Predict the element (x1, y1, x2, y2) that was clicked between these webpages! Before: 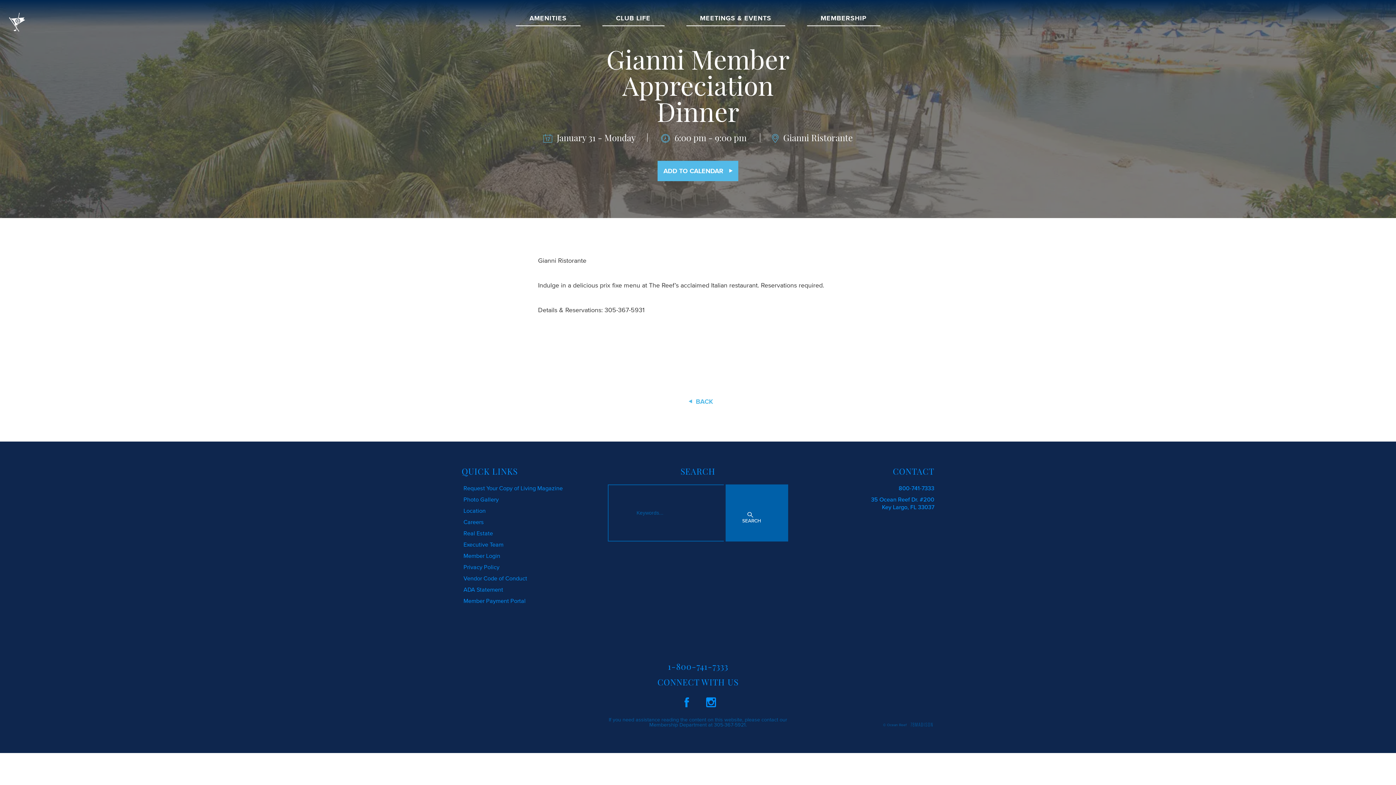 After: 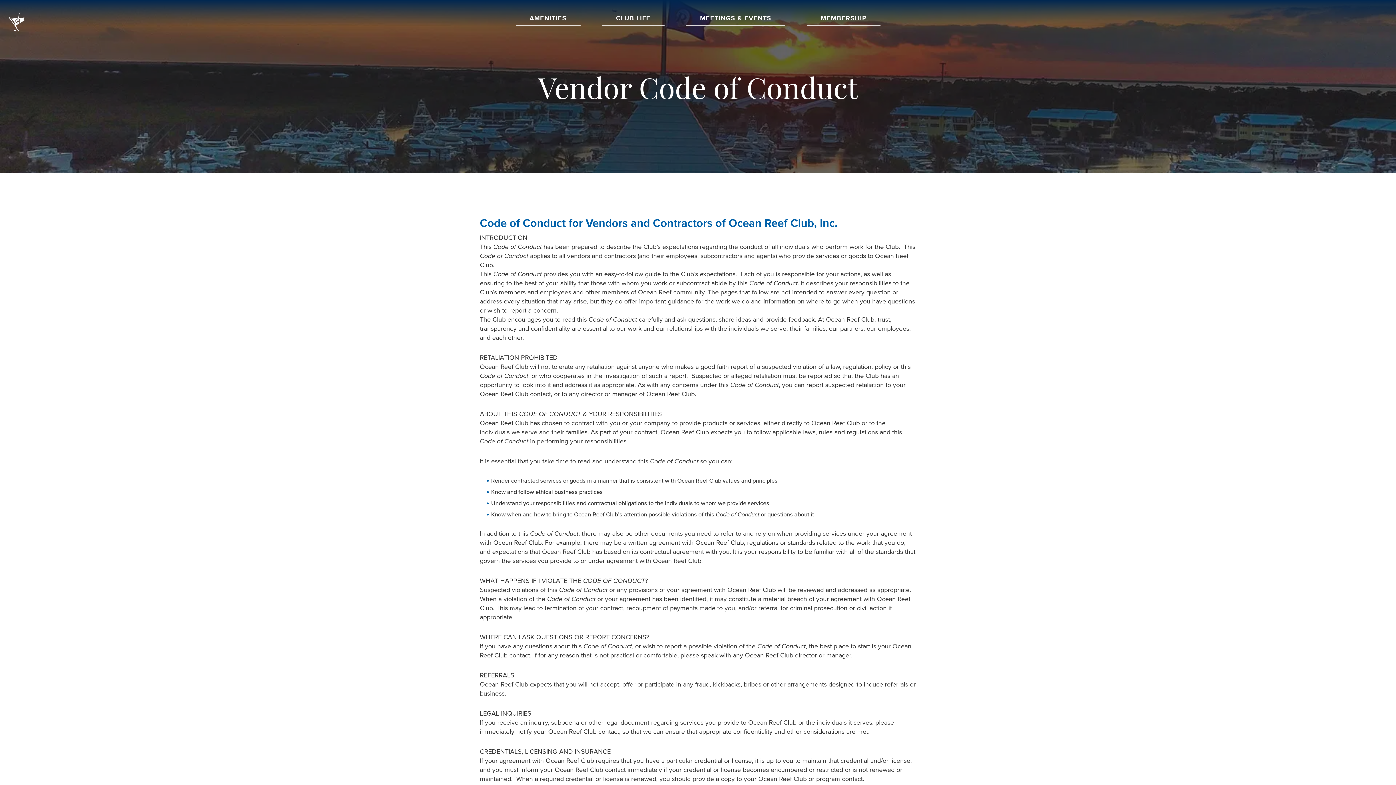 Action: bbox: (463, 575, 527, 581) label: Vendor Code of Conduct